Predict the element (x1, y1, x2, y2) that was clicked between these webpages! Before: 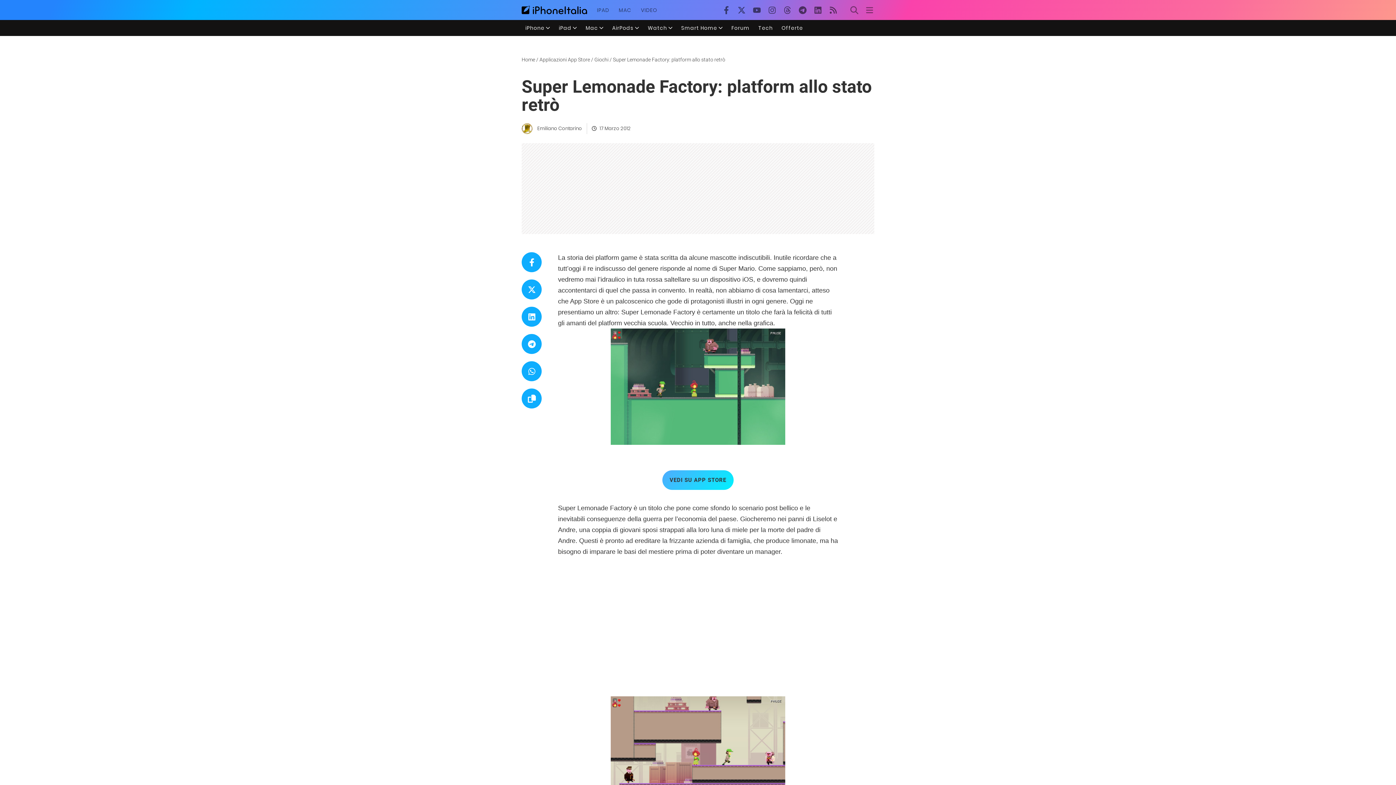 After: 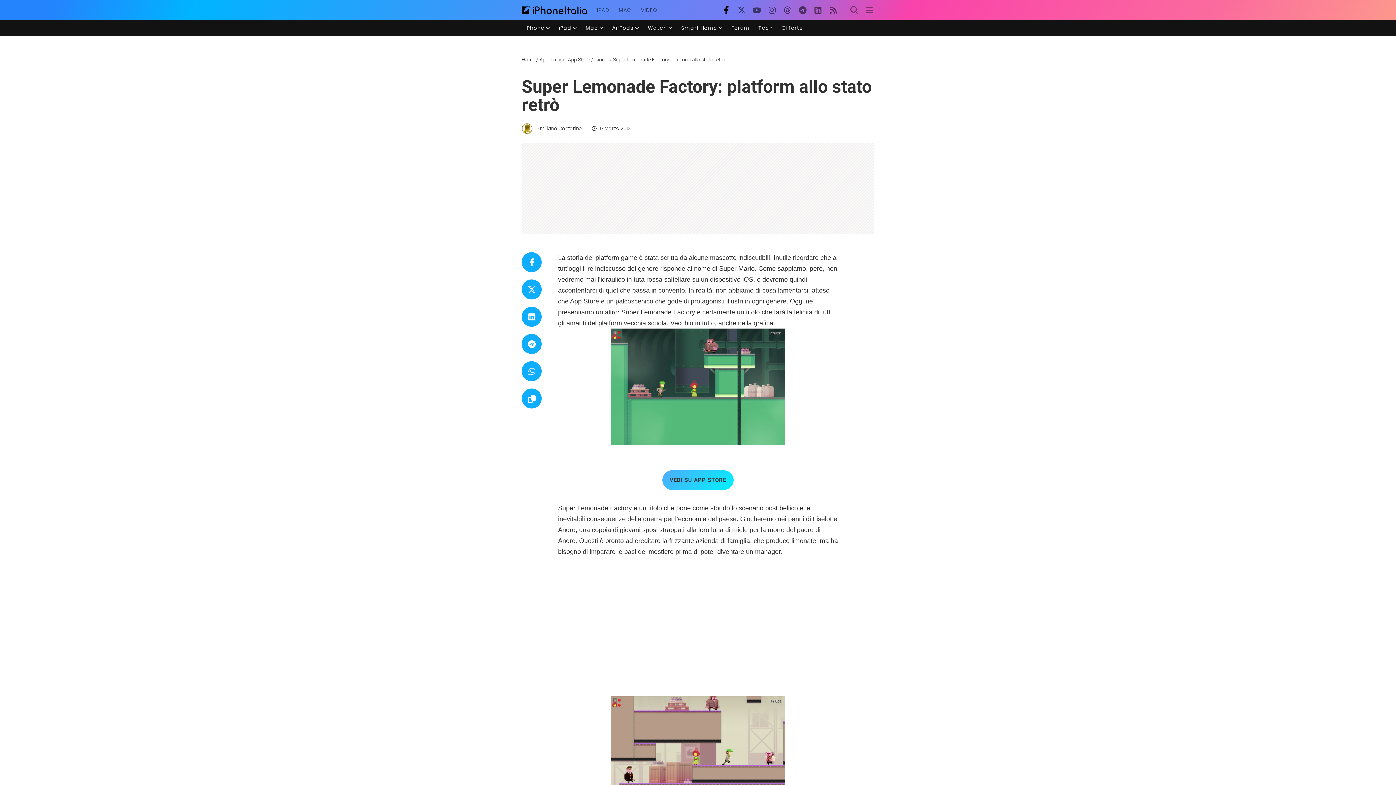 Action: bbox: (718, 2, 734, 17)